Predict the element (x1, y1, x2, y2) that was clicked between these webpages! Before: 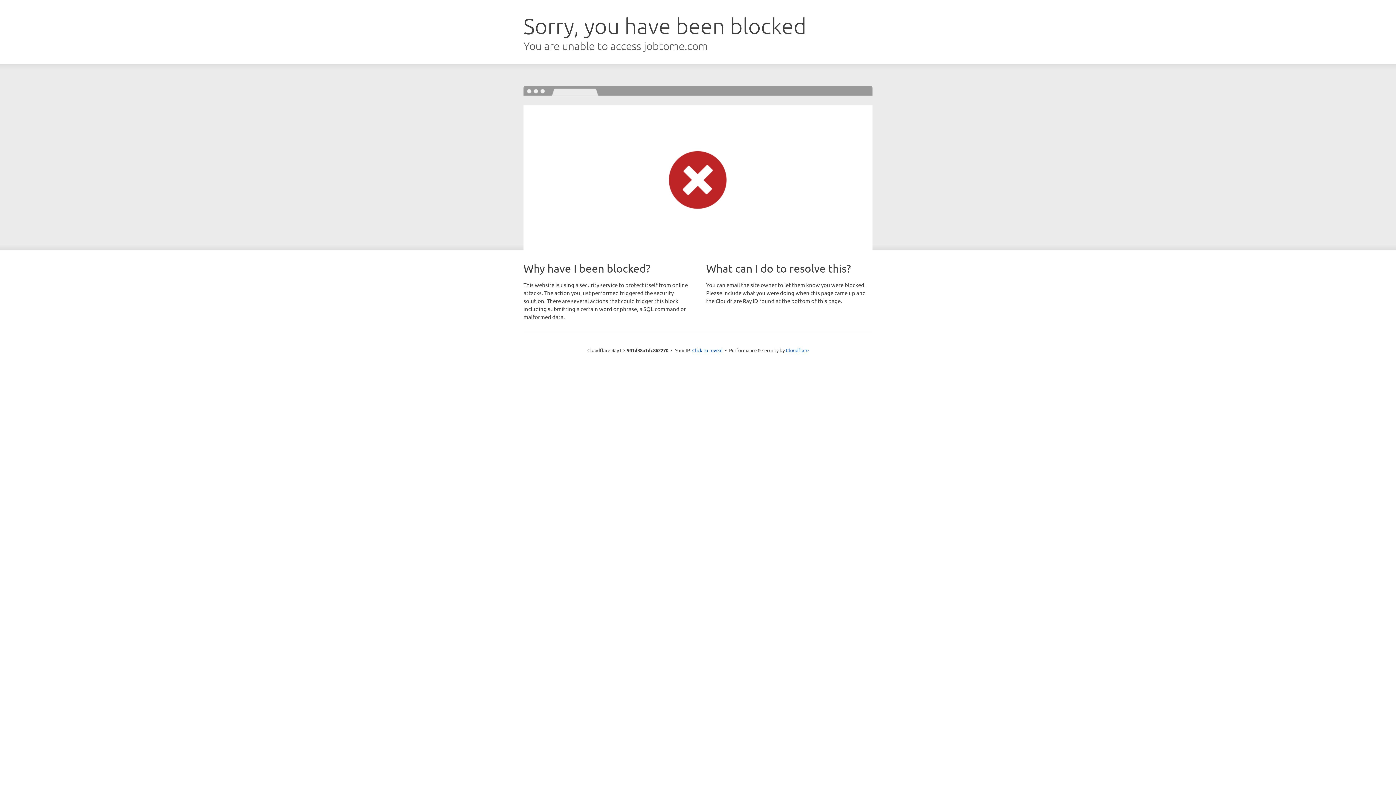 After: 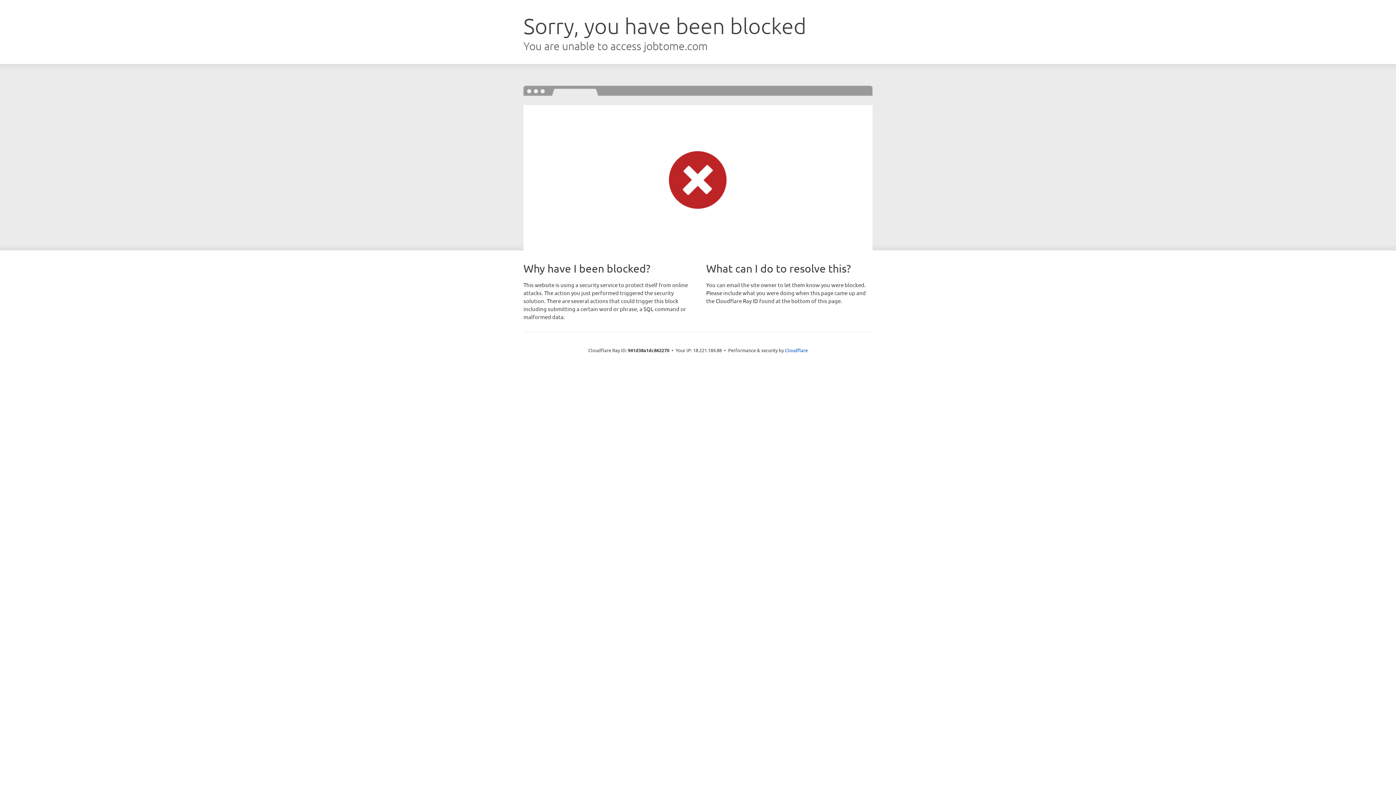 Action: bbox: (692, 346, 722, 353) label: Click to reveal